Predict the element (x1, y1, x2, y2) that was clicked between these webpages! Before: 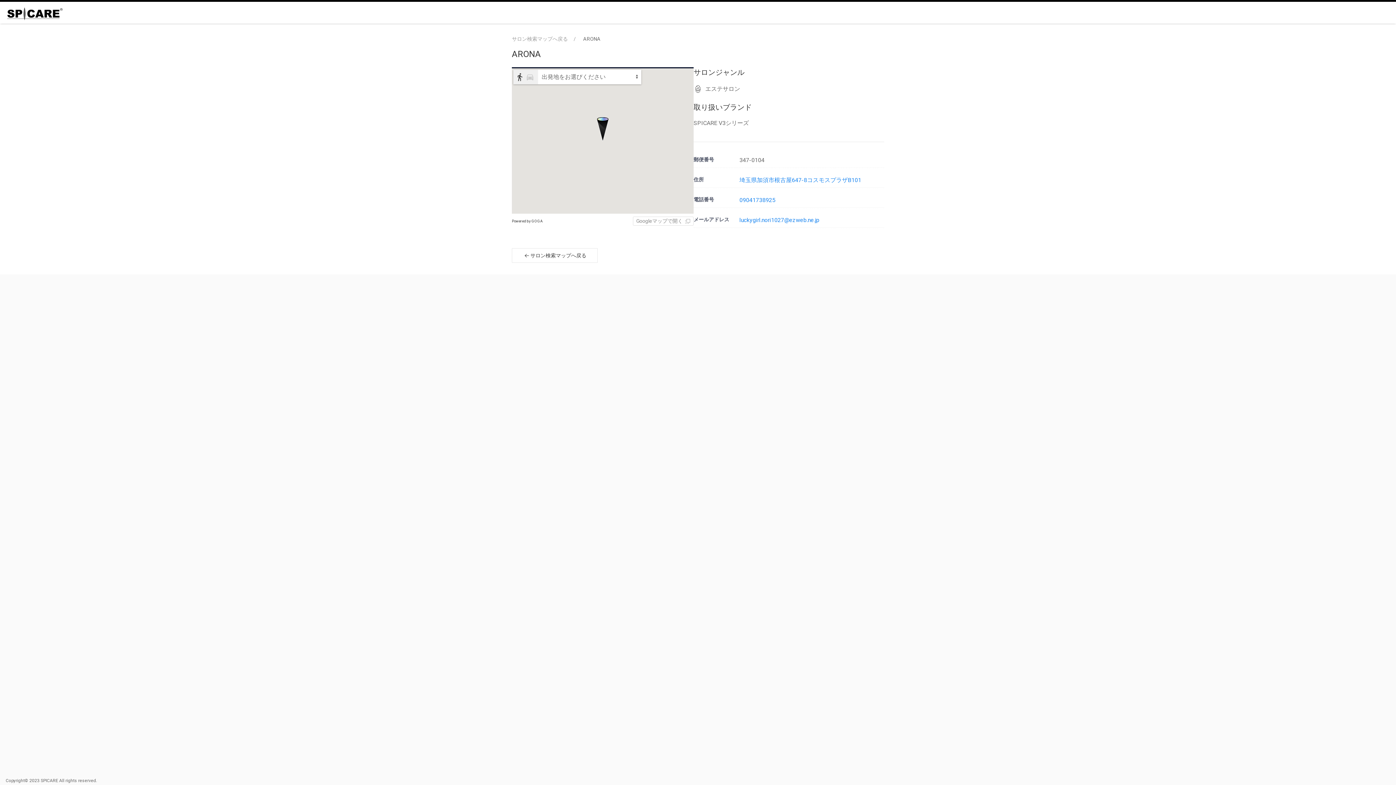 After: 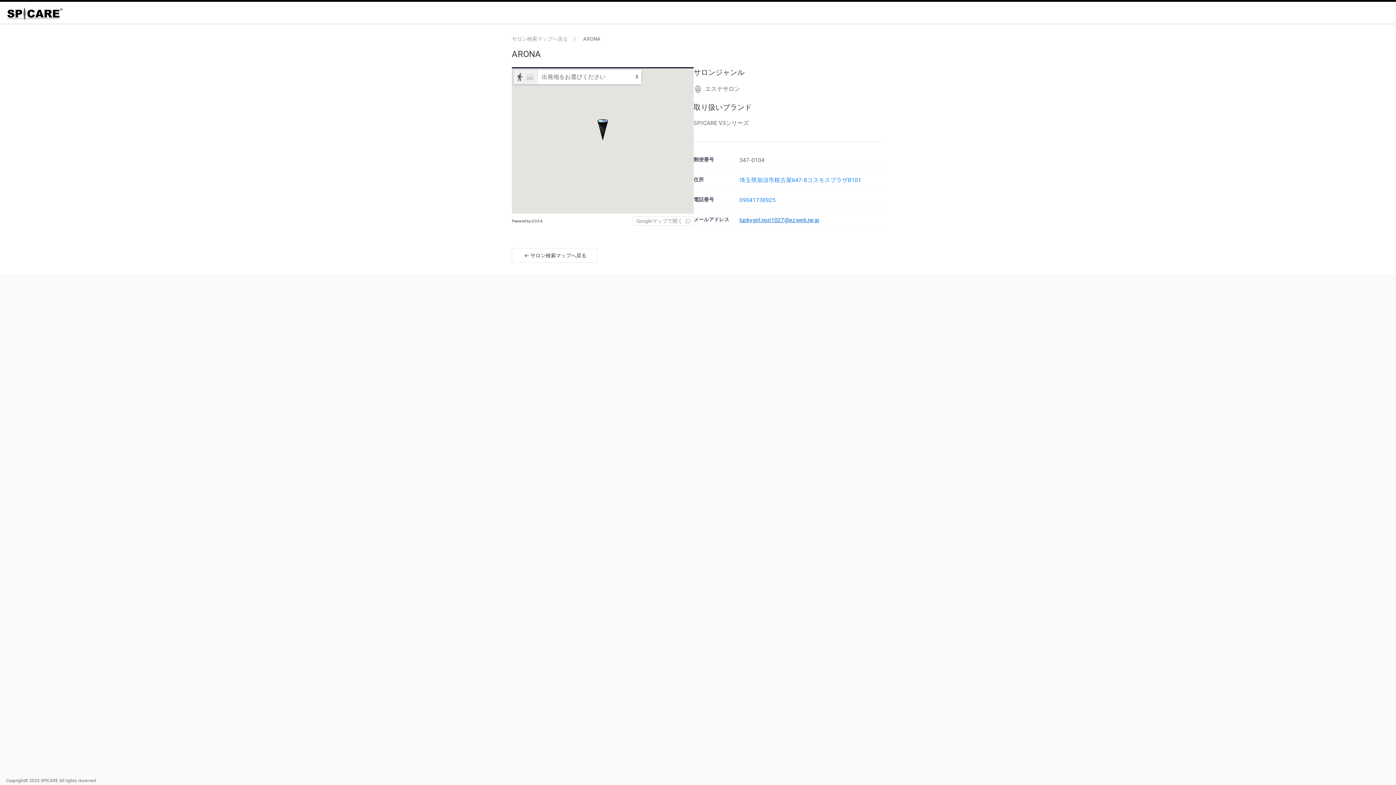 Action: label: luckygirl.nori1027@ezweb.ne.jp bbox: (739, 216, 819, 223)